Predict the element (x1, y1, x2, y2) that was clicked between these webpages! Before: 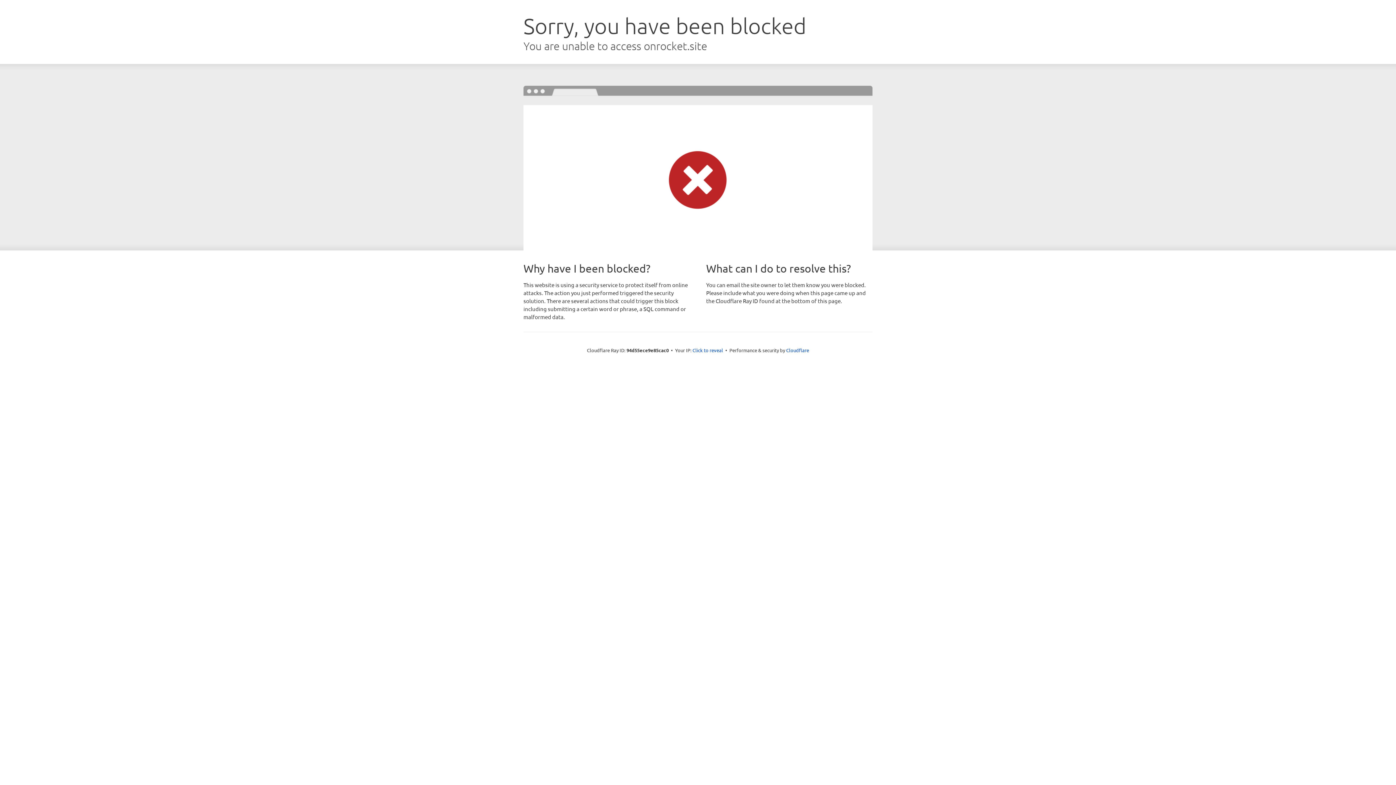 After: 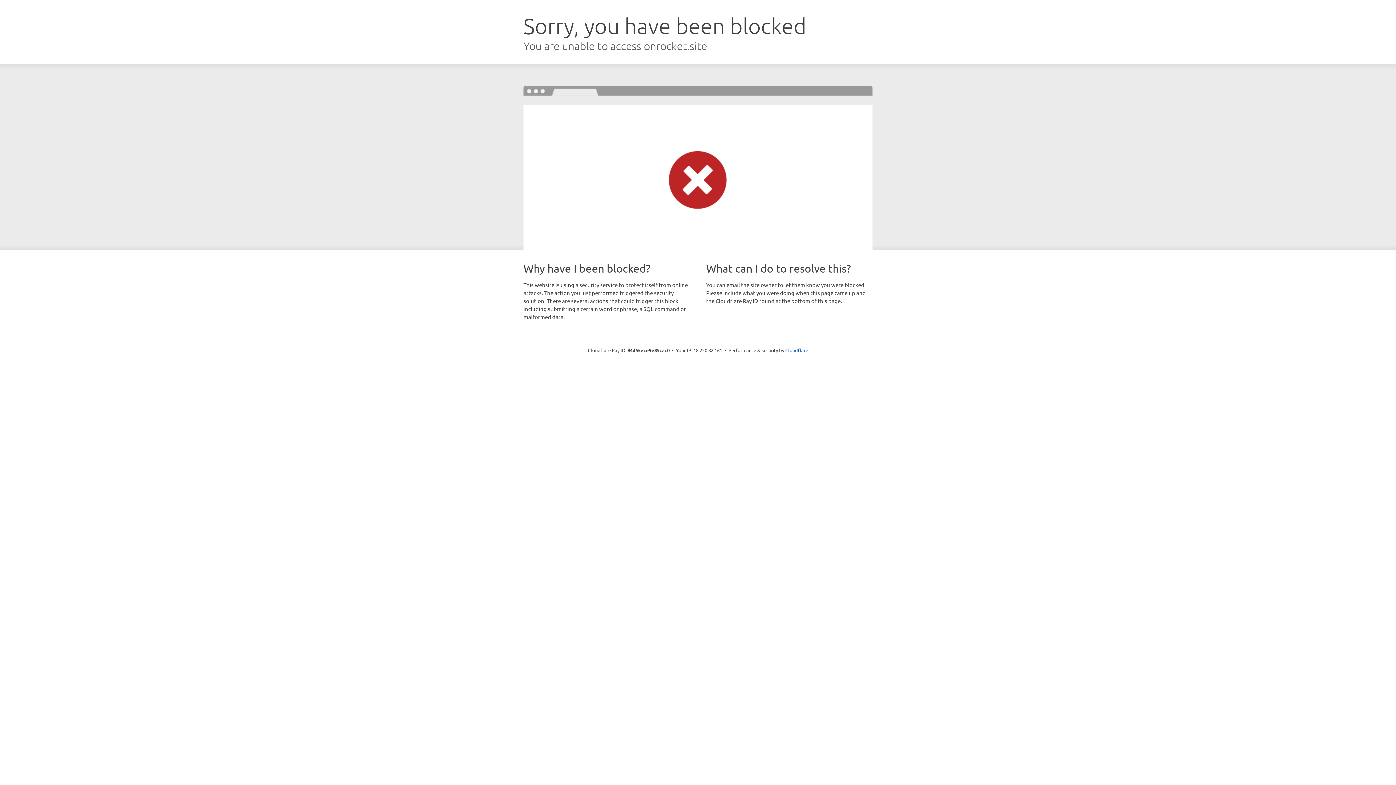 Action: bbox: (692, 346, 723, 353) label: Click to reveal